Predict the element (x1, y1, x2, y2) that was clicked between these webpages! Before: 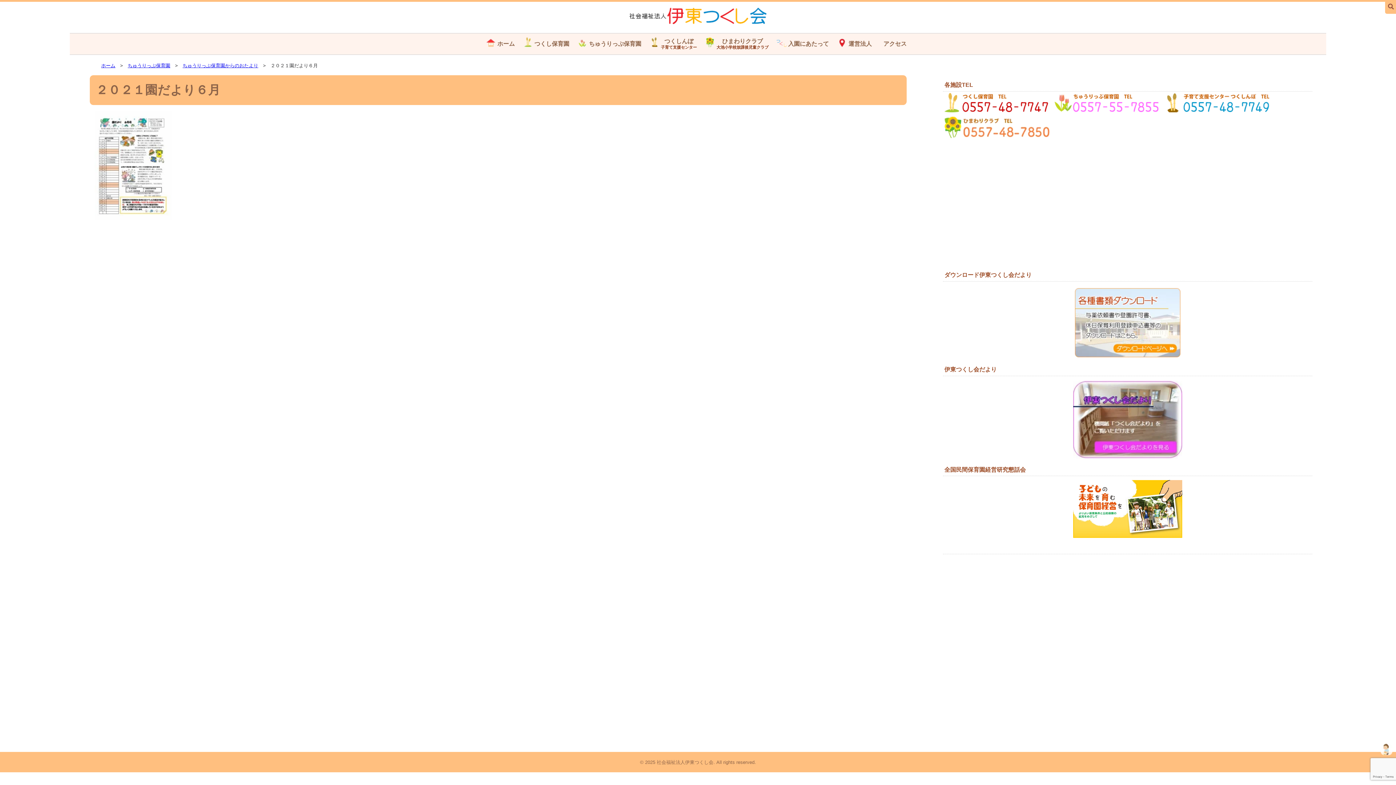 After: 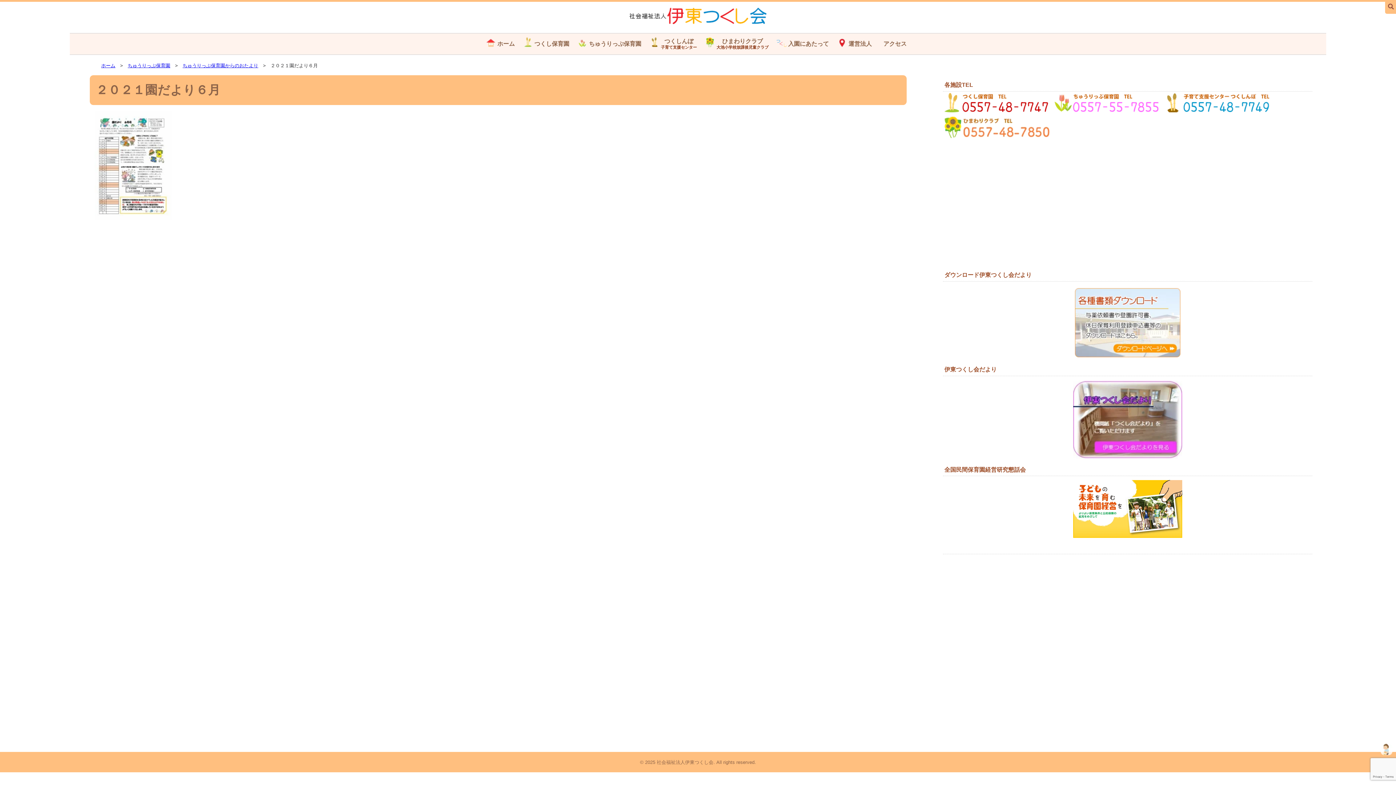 Action: bbox: (94, 214, 171, 221)